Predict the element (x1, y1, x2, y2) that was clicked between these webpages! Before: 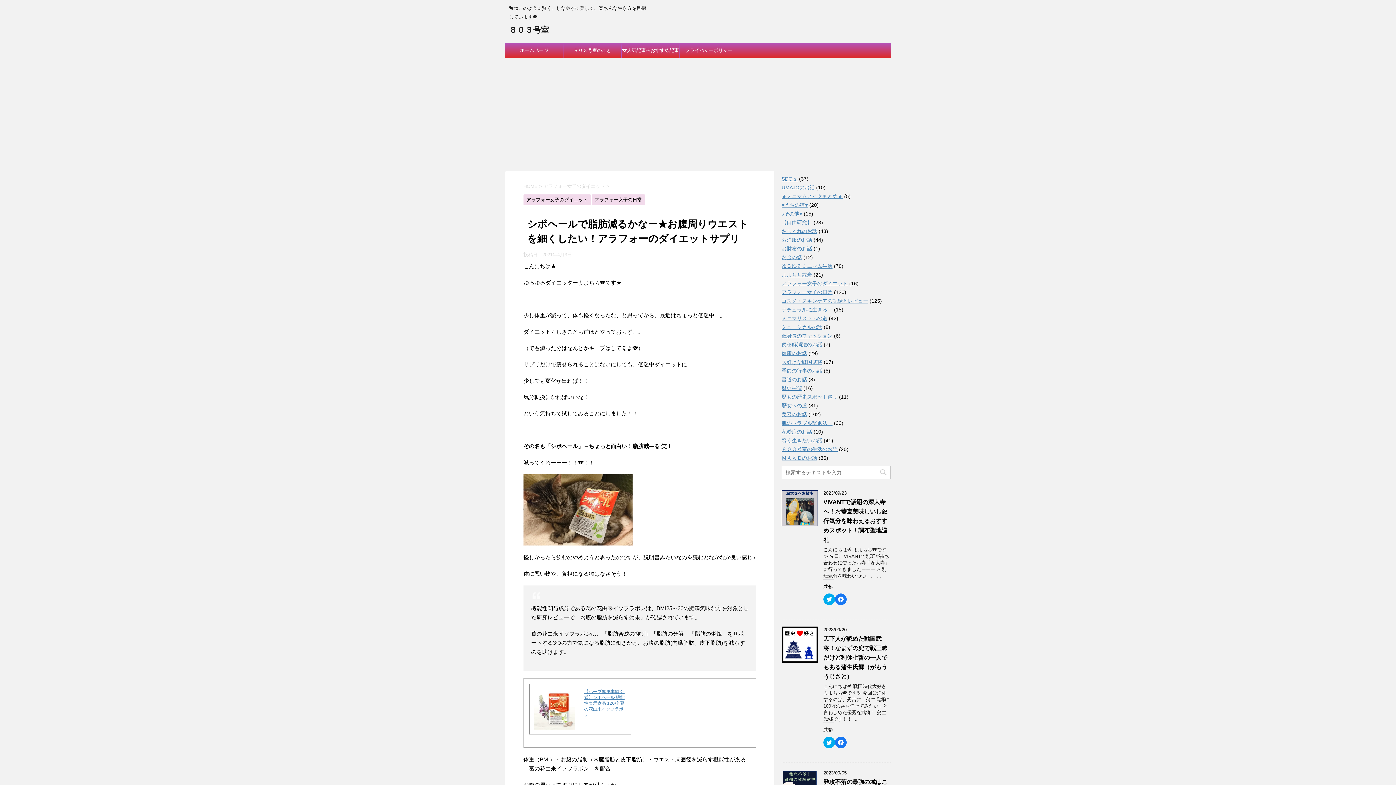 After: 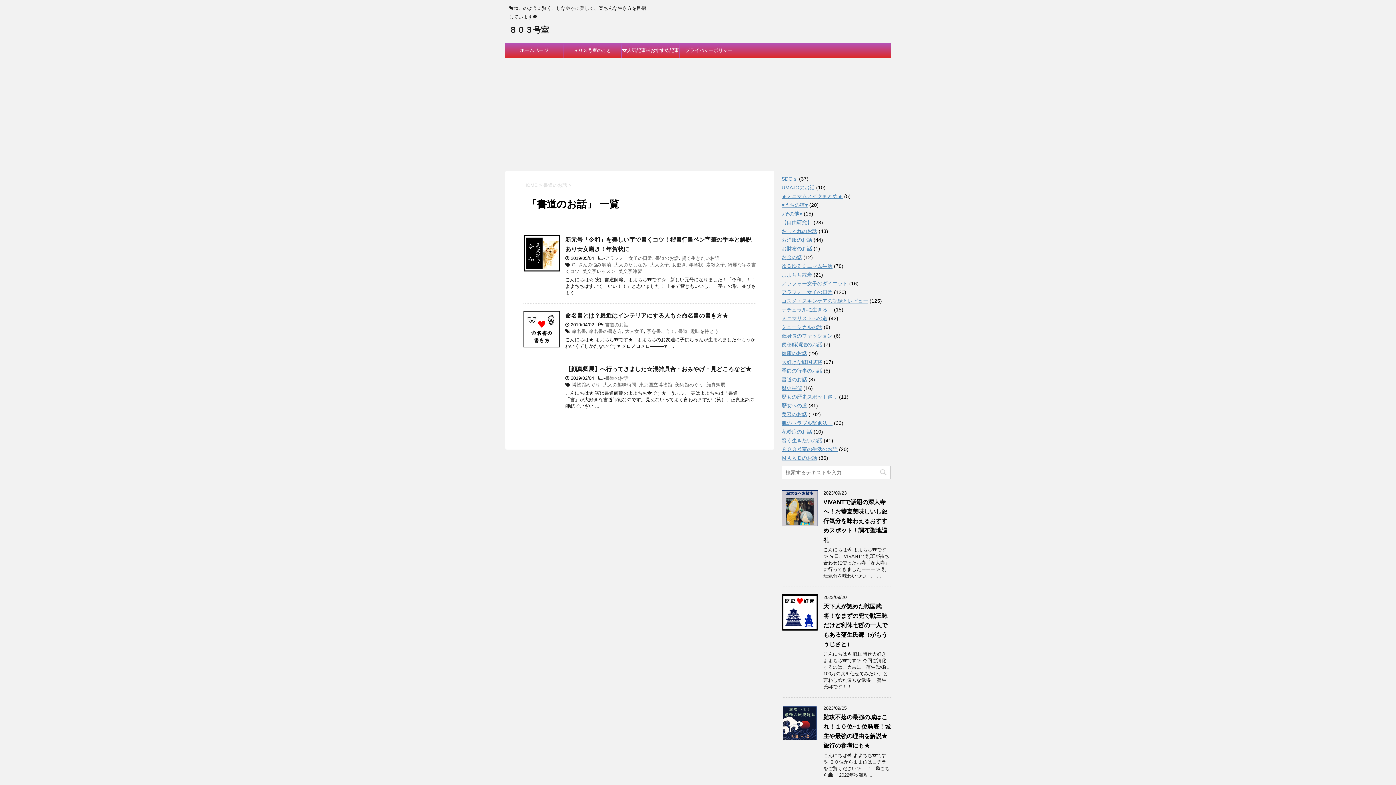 Action: label: 書道のお話 bbox: (781, 376, 807, 382)